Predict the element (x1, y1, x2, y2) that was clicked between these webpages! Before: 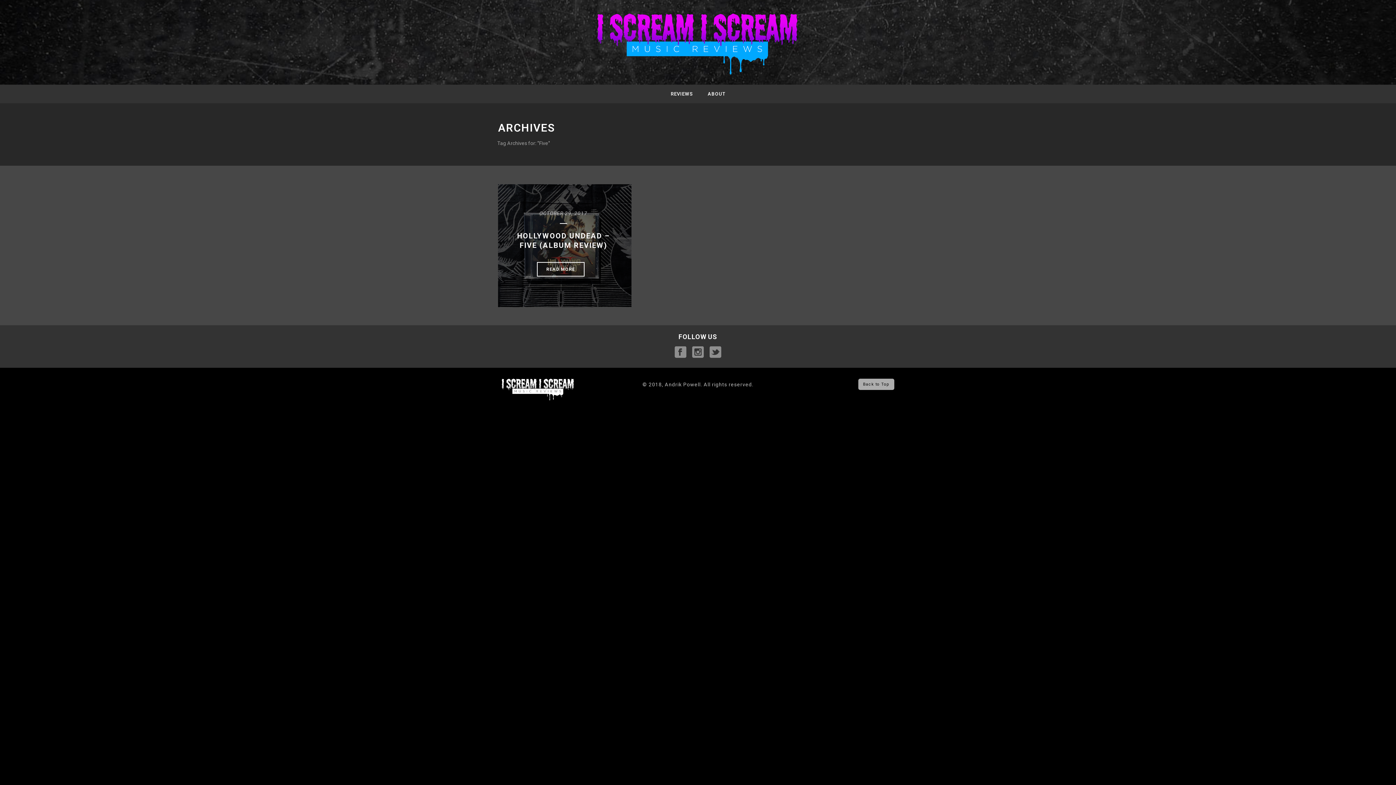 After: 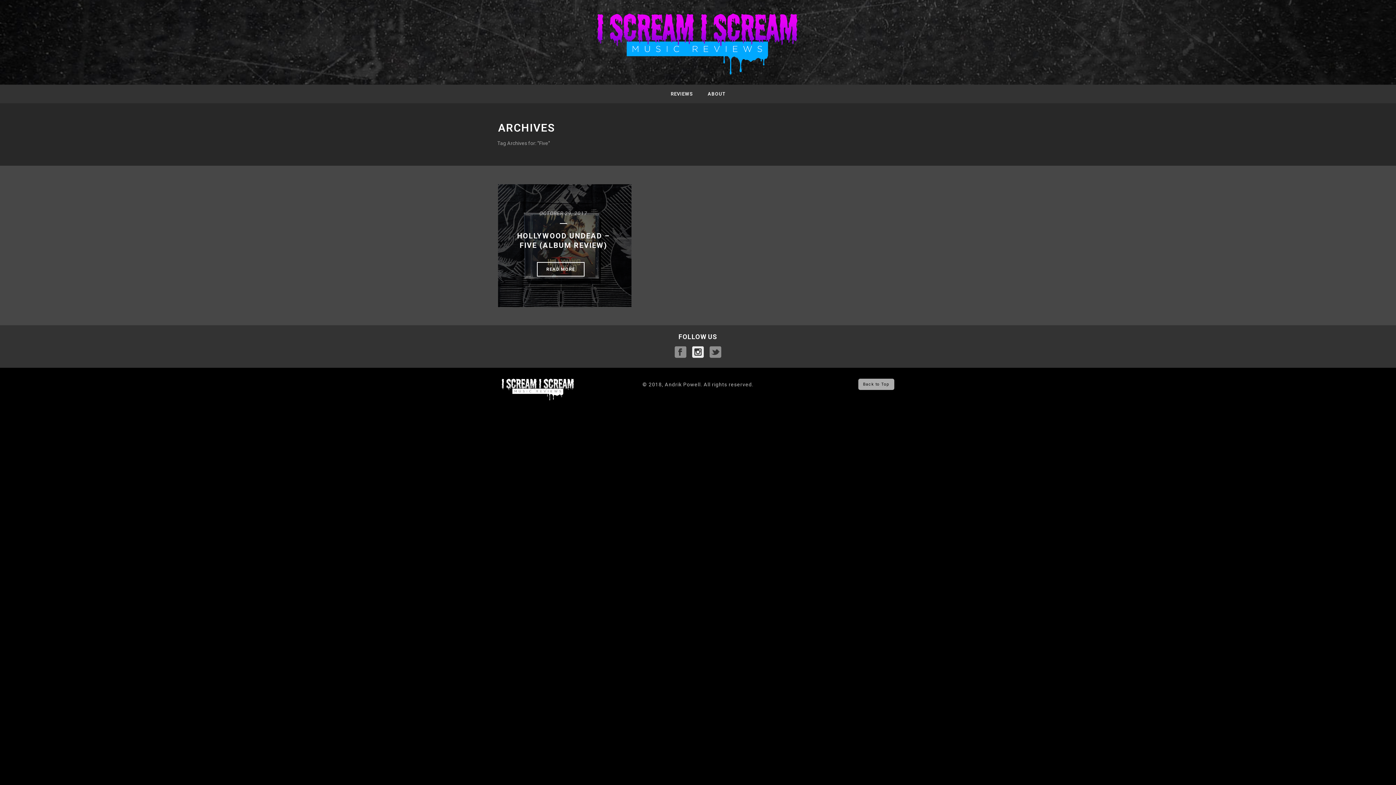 Action: bbox: (692, 346, 704, 358)